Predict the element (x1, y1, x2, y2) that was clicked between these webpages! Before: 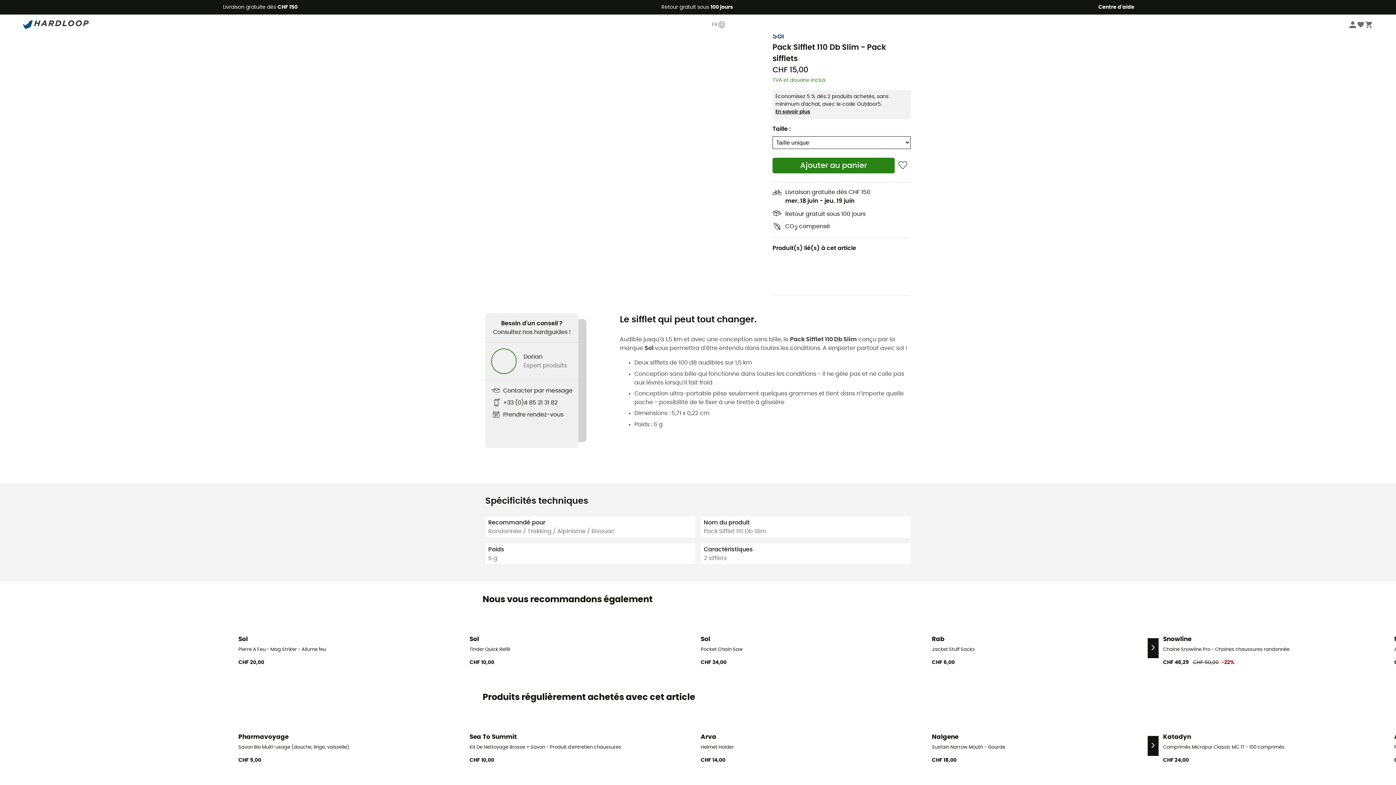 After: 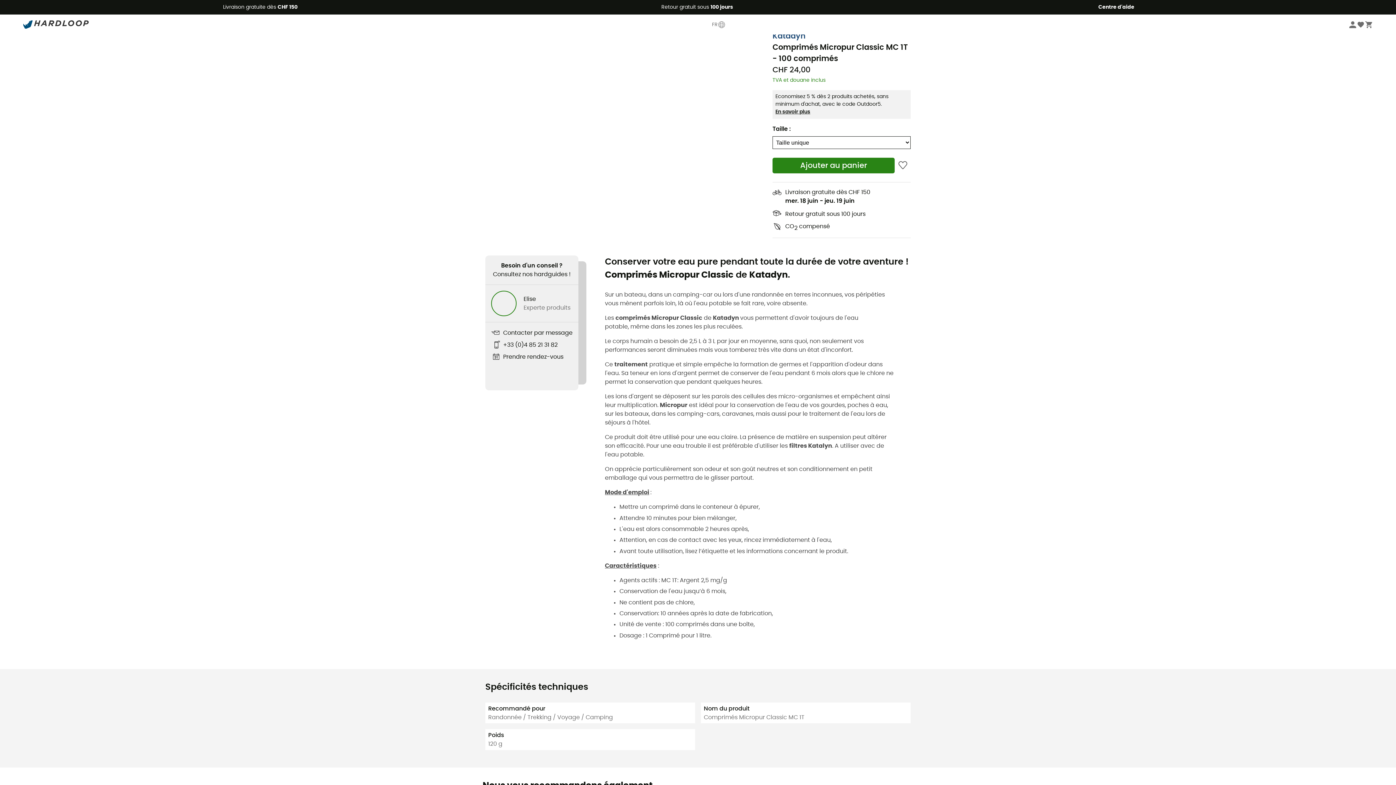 Action: bbox: (1163, 724, 1389, 764) label: Katadyn
Comprimés Micropur Classic MC 1T - 100 comprimés
CHF 24,00